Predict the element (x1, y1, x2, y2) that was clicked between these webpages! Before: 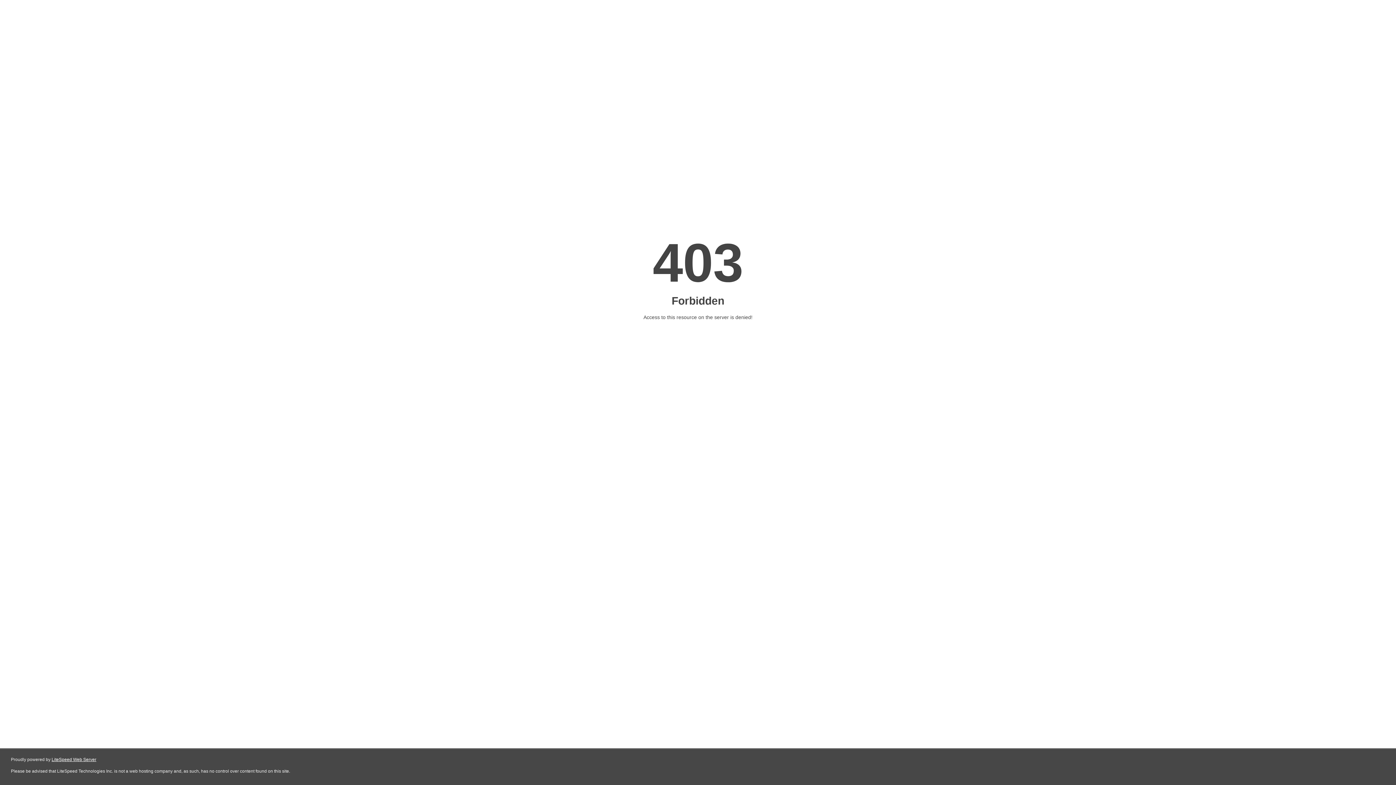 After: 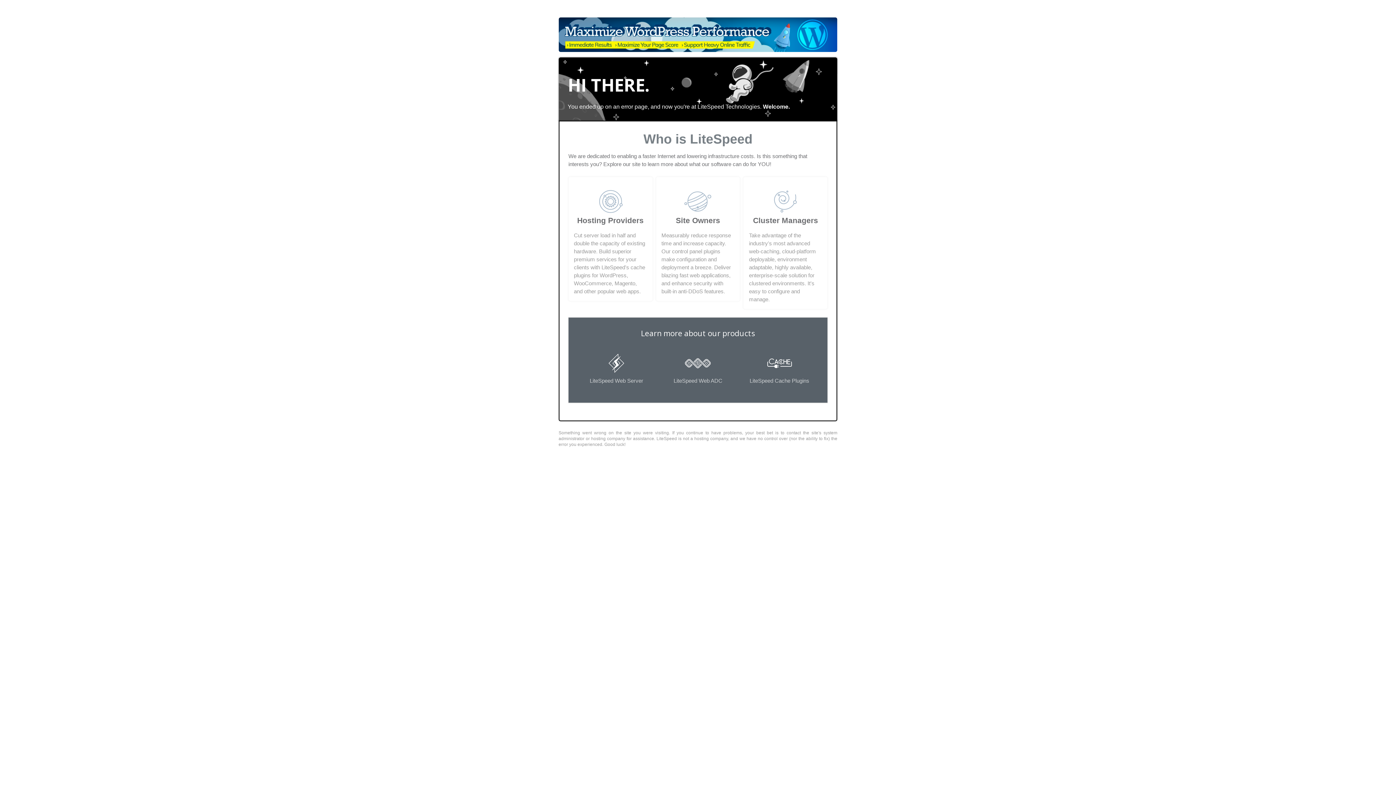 Action: label: LiteSpeed Web Server bbox: (51, 757, 96, 762)